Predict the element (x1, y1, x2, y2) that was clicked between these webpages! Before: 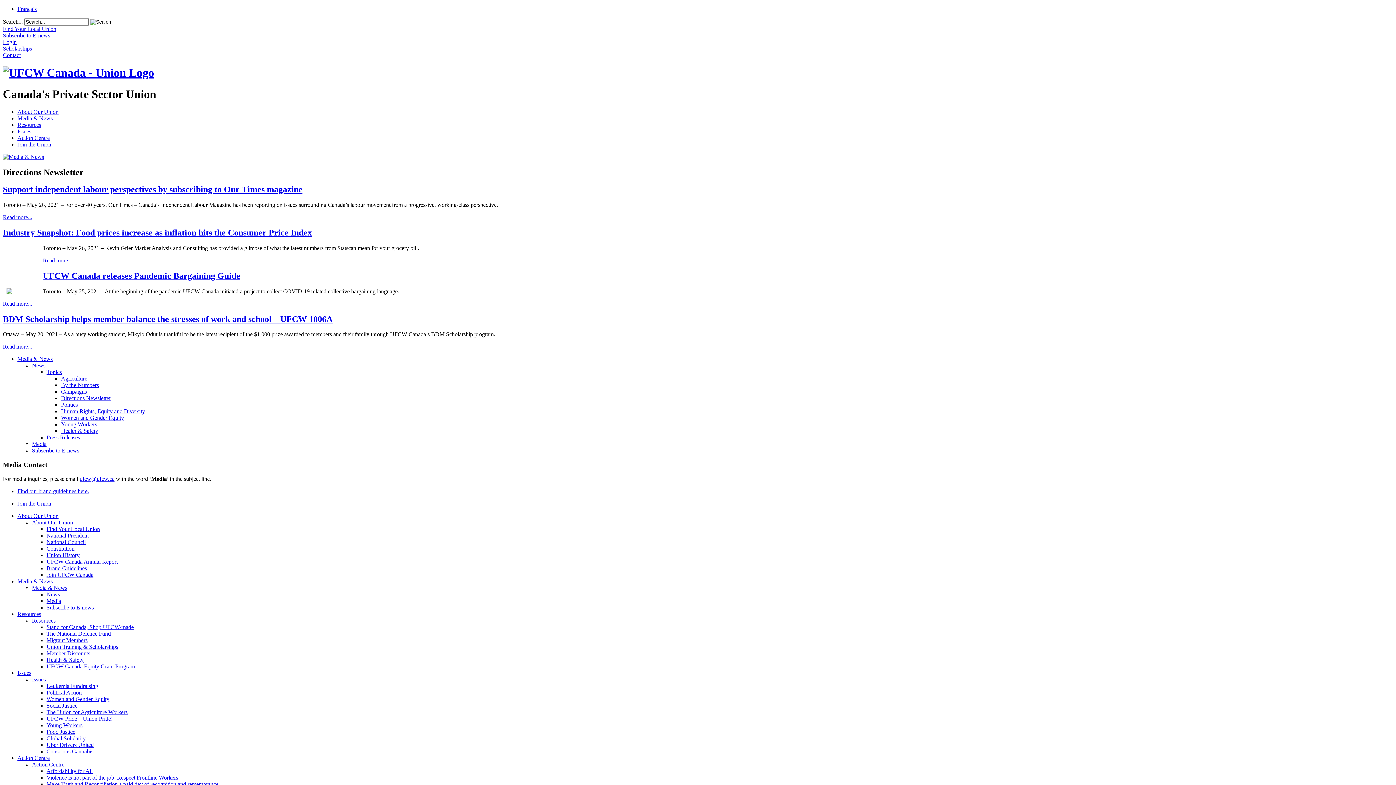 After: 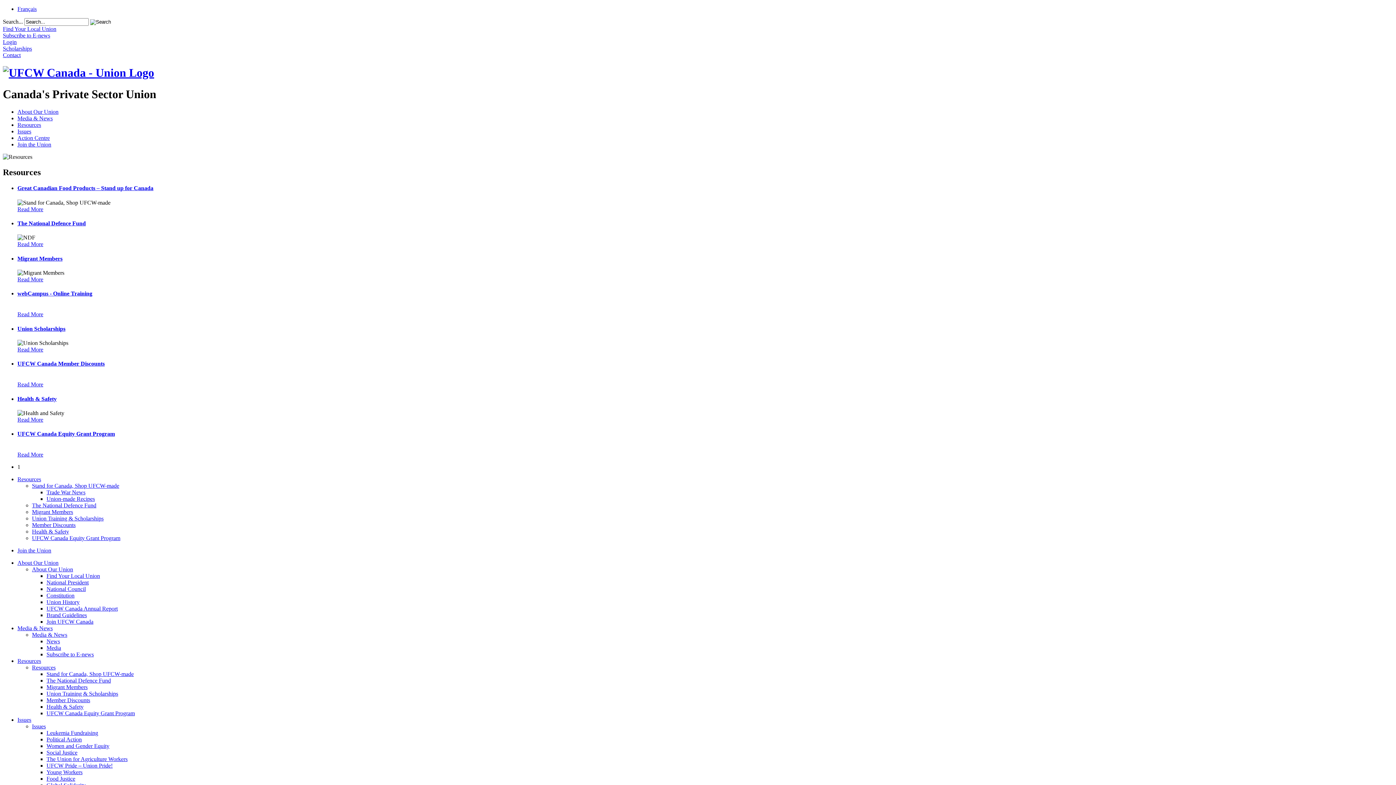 Action: label: Resources bbox: (32, 617, 55, 623)